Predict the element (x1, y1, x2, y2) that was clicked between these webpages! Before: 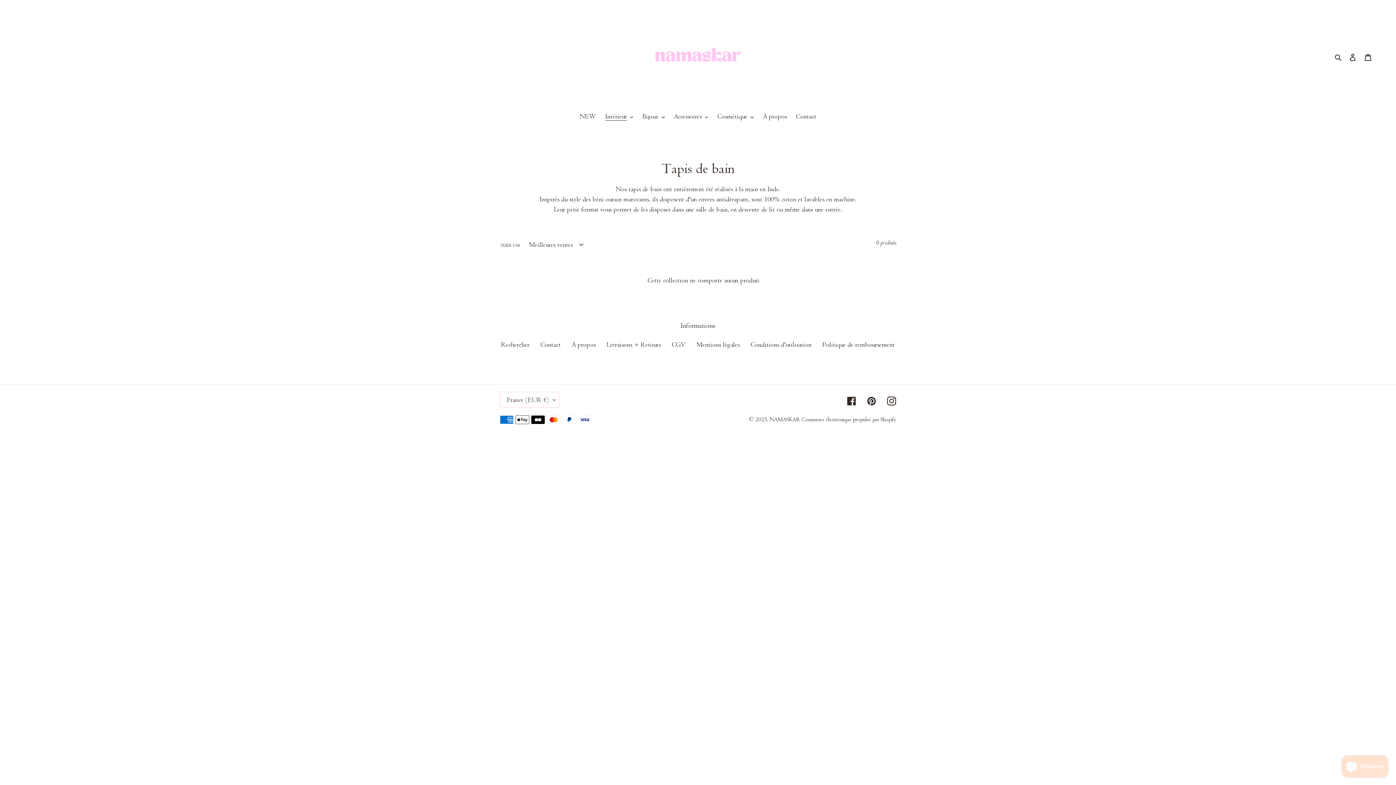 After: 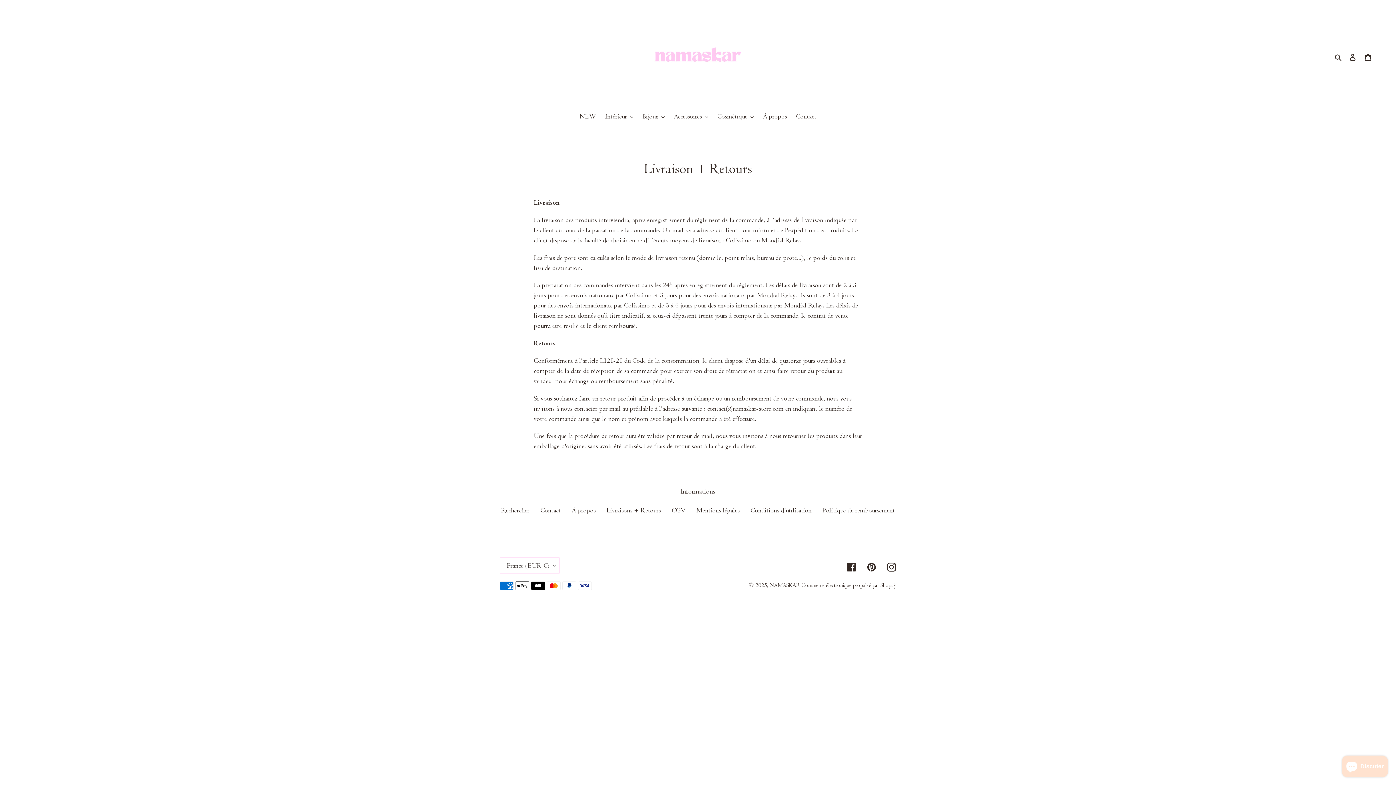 Action: bbox: (606, 340, 660, 348) label: Livraisons + Retours